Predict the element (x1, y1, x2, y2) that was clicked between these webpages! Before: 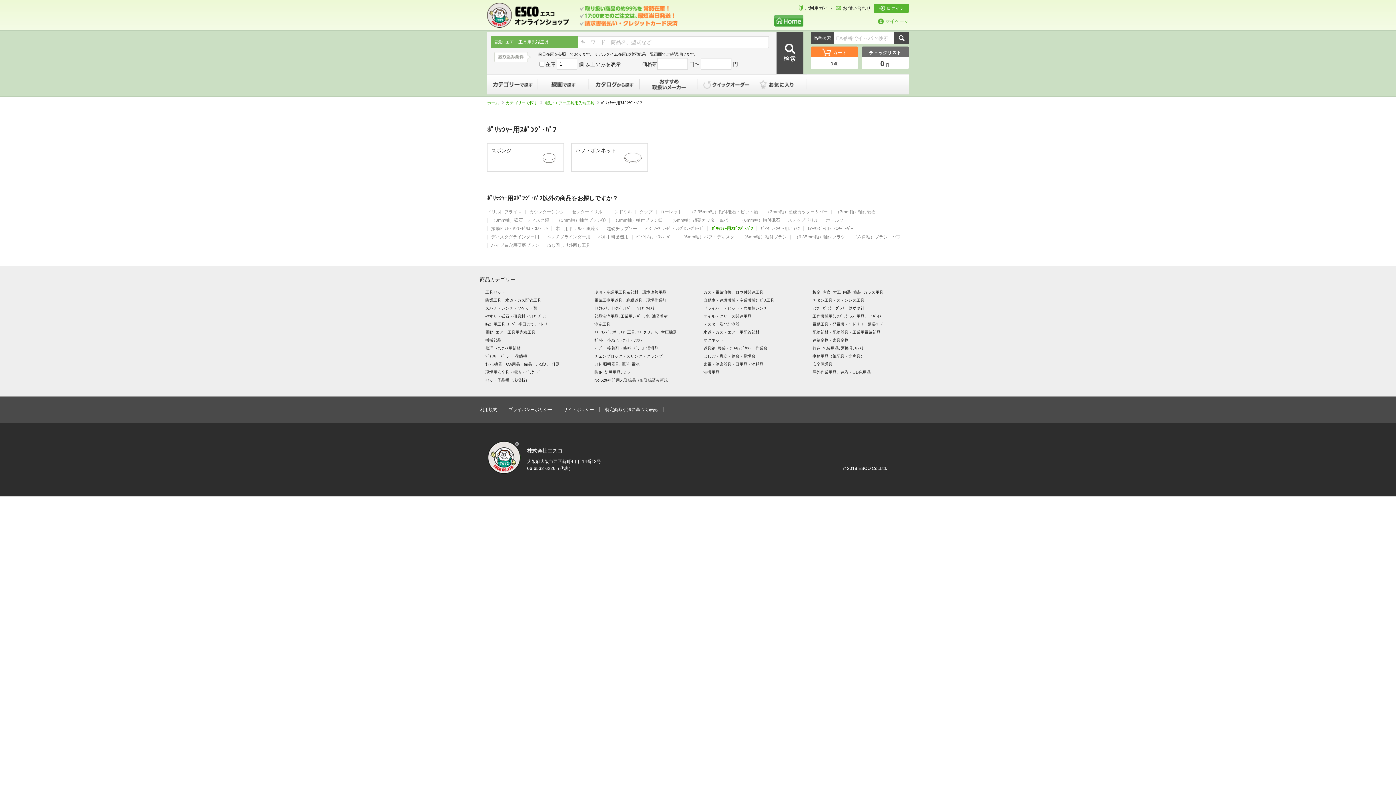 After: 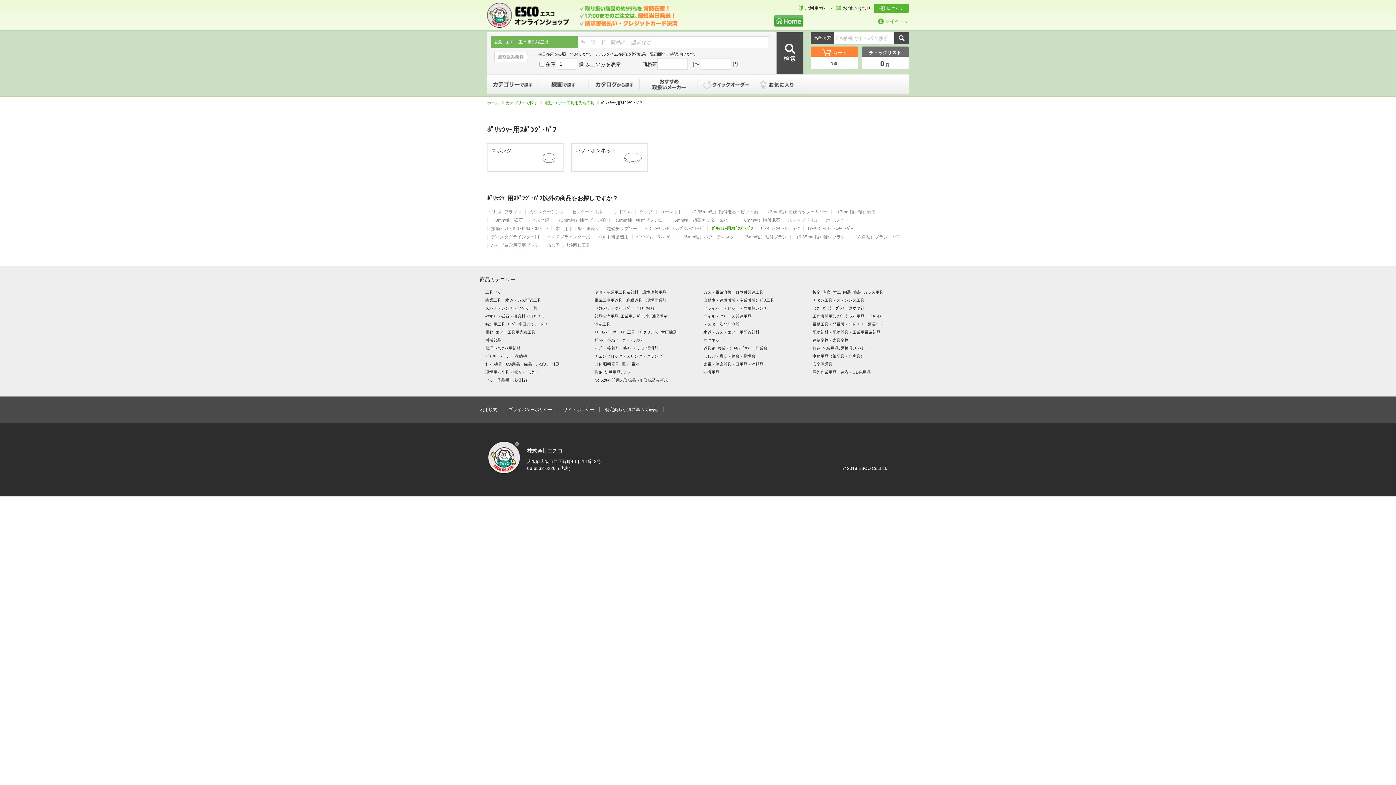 Action: bbox: (707, 226, 756, 231) label: ﾎﾟﾘｯｼｬｰ用ｽﾎﾟﾝｼﾞ･ﾊﾞﾌ